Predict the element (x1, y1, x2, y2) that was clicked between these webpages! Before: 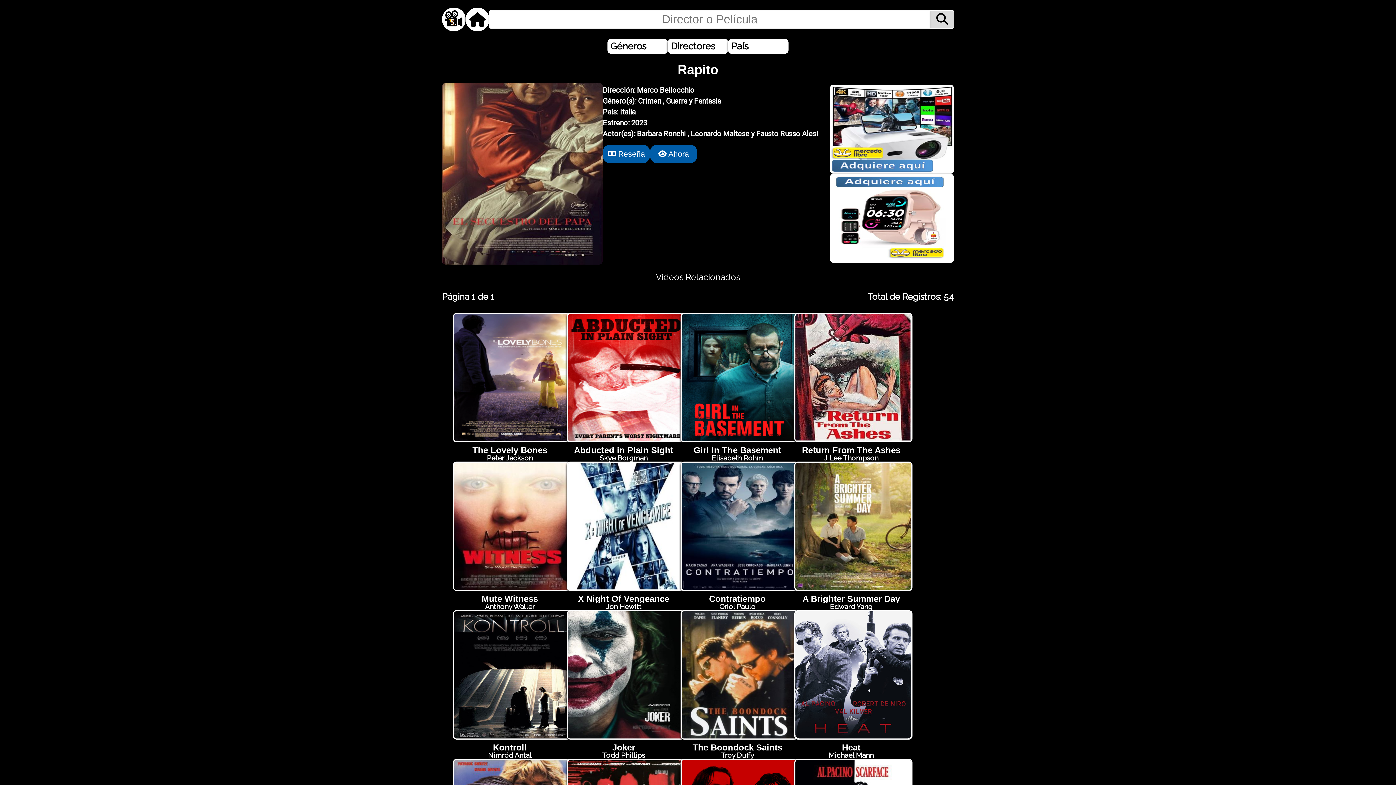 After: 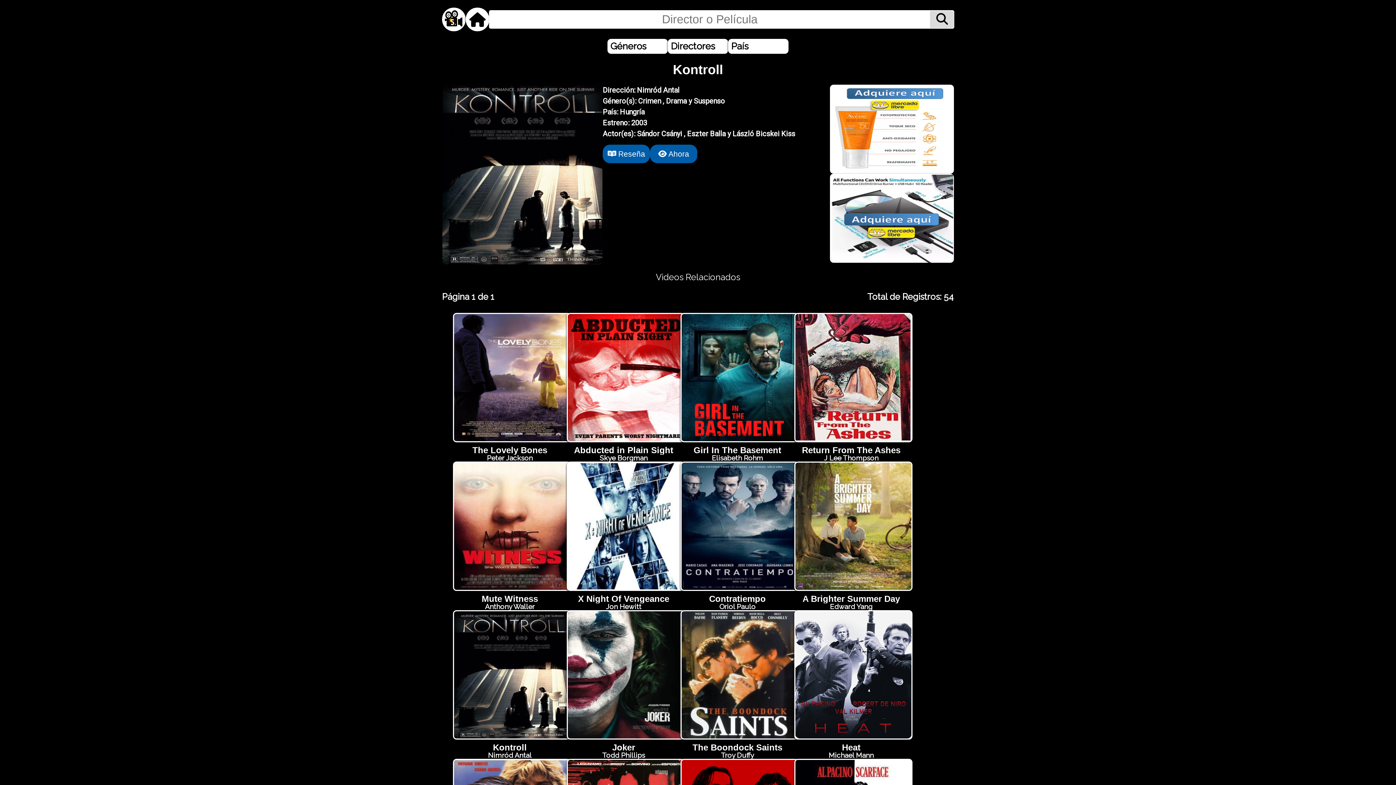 Action: bbox: (454, 611, 570, 738)